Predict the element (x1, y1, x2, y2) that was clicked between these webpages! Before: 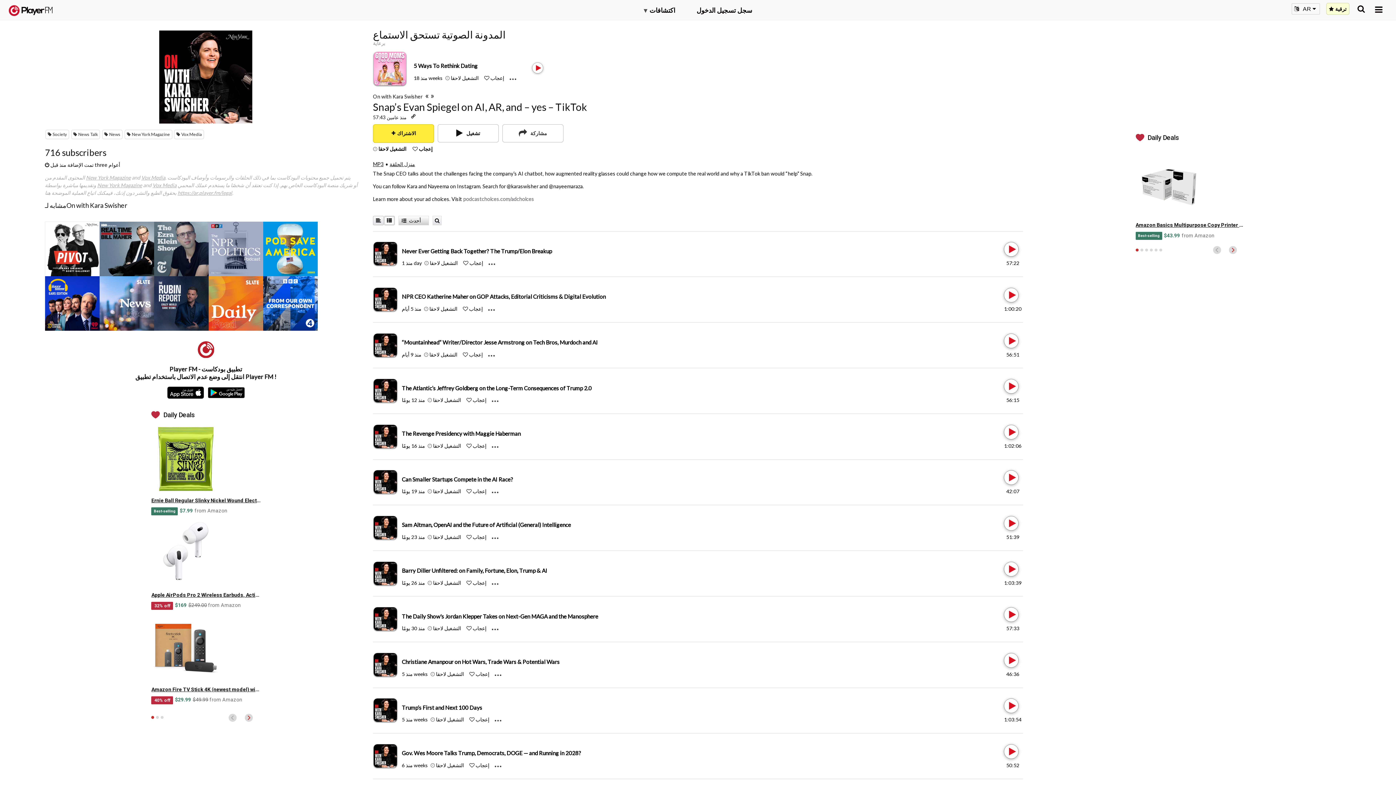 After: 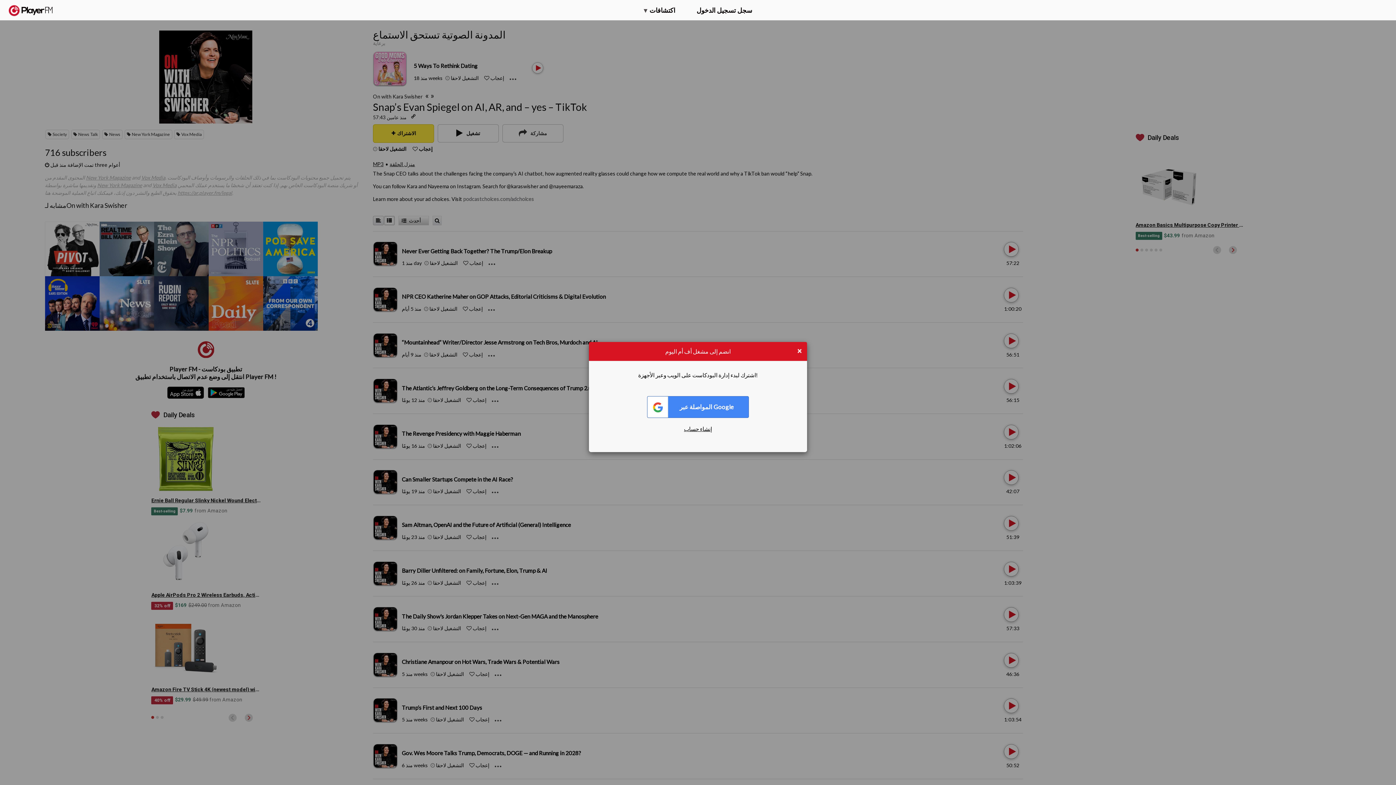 Action: bbox: (466, 488, 471, 494) label: Like